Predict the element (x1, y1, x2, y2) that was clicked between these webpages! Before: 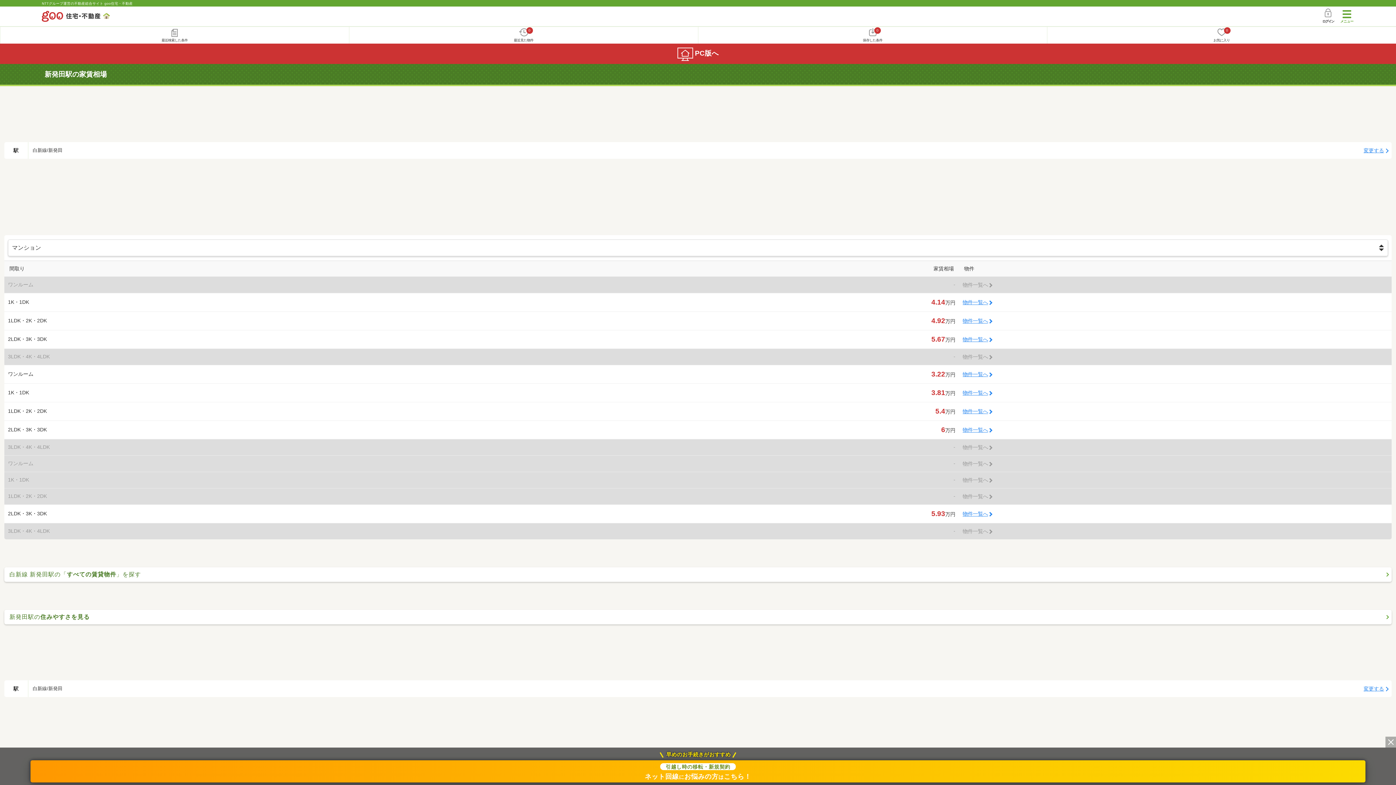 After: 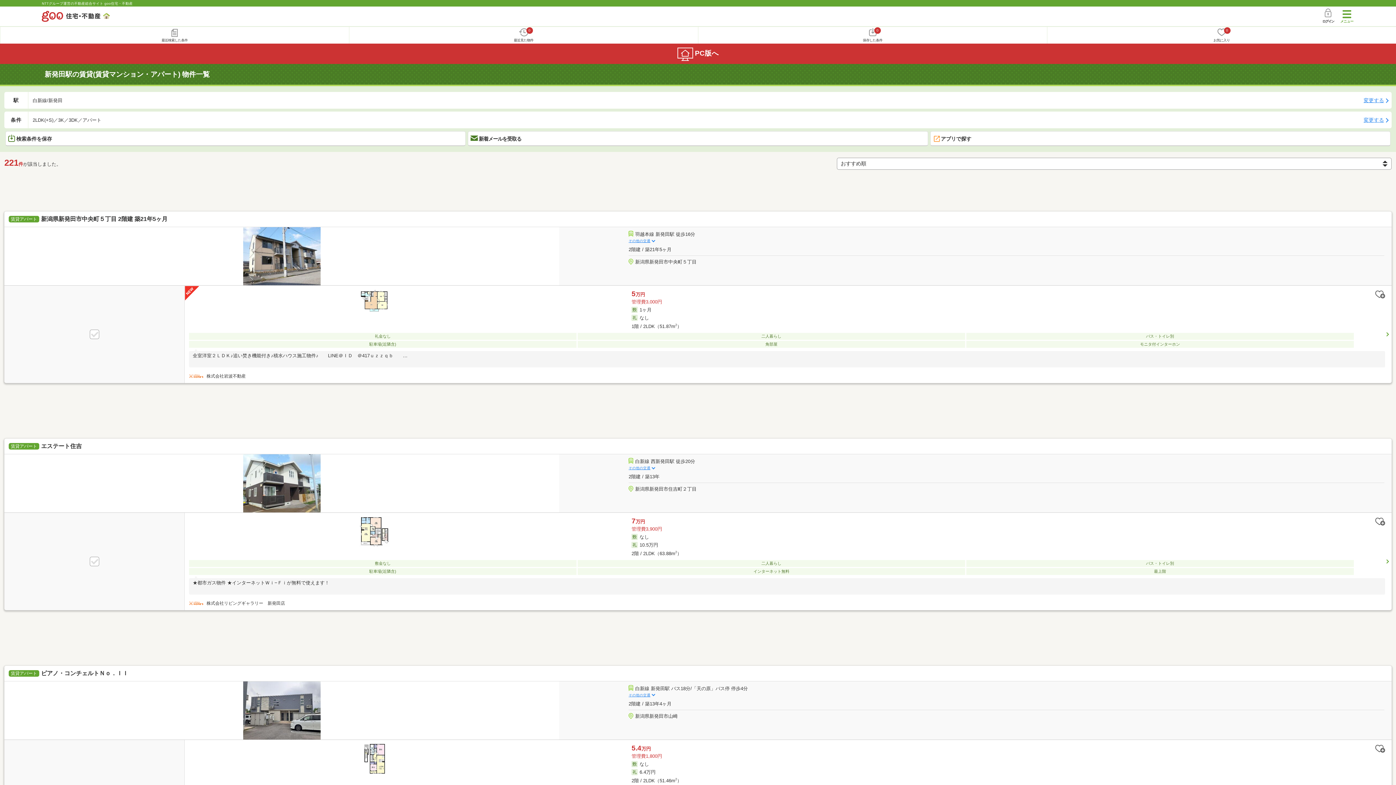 Action: bbox: (962, 426, 992, 433) label: 物件一覧へ